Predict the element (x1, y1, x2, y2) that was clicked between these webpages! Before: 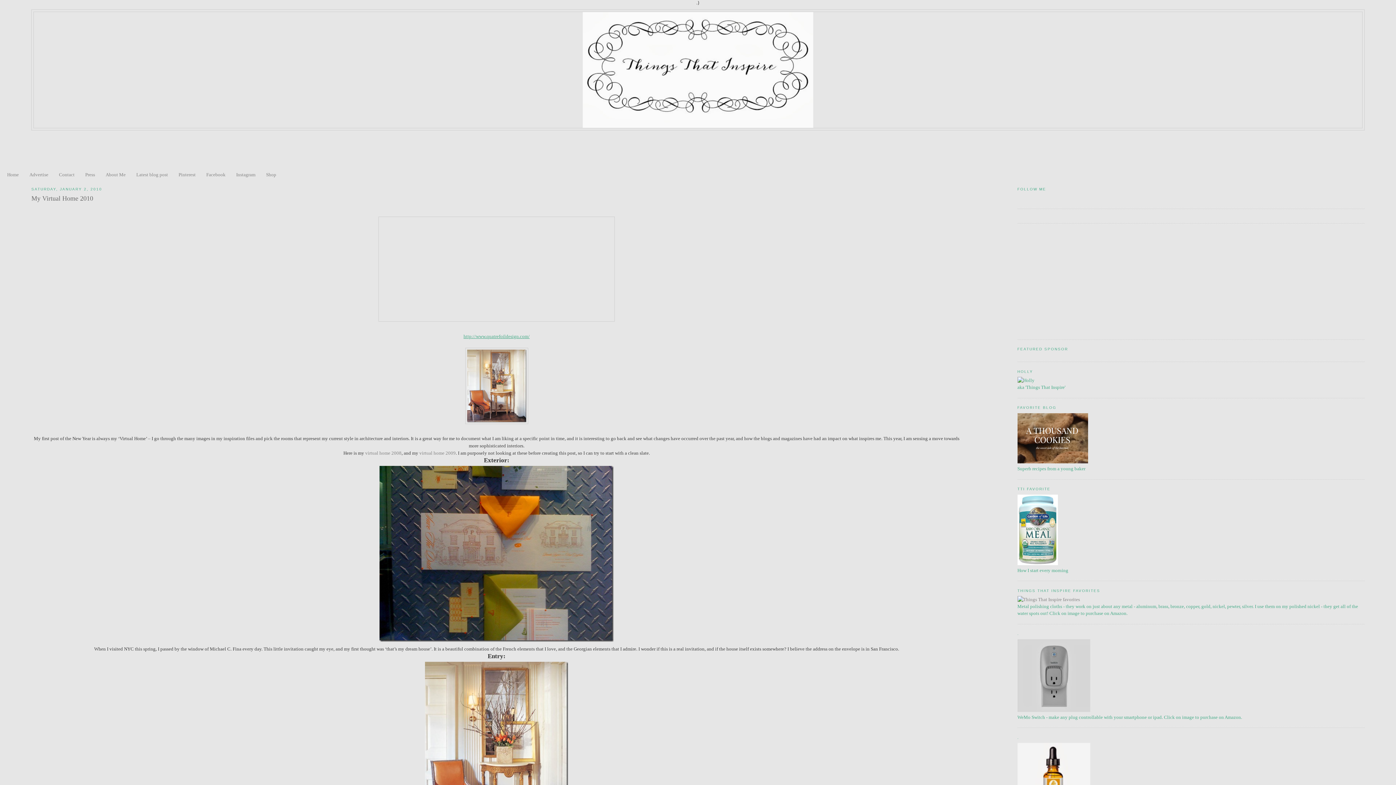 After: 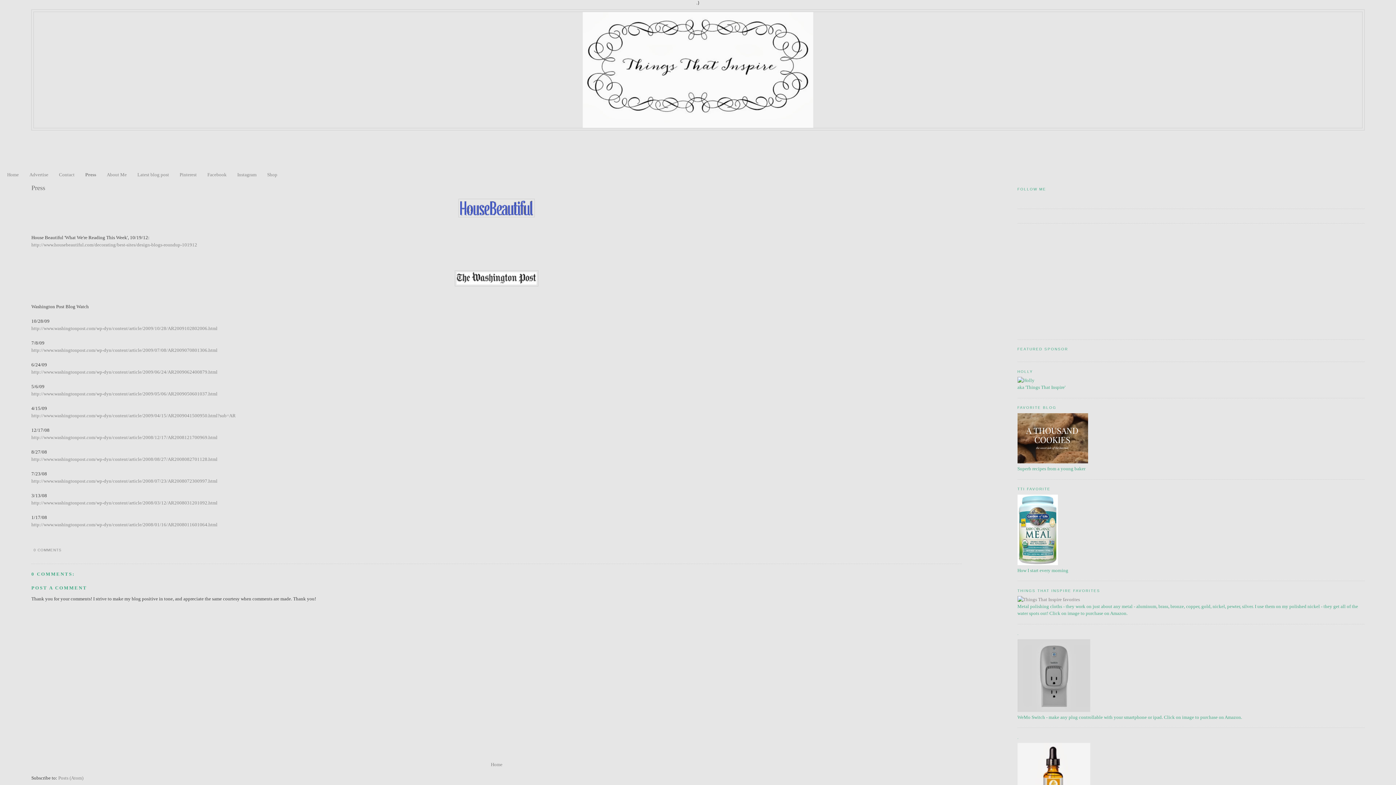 Action: label: Press bbox: (85, 171, 95, 177)